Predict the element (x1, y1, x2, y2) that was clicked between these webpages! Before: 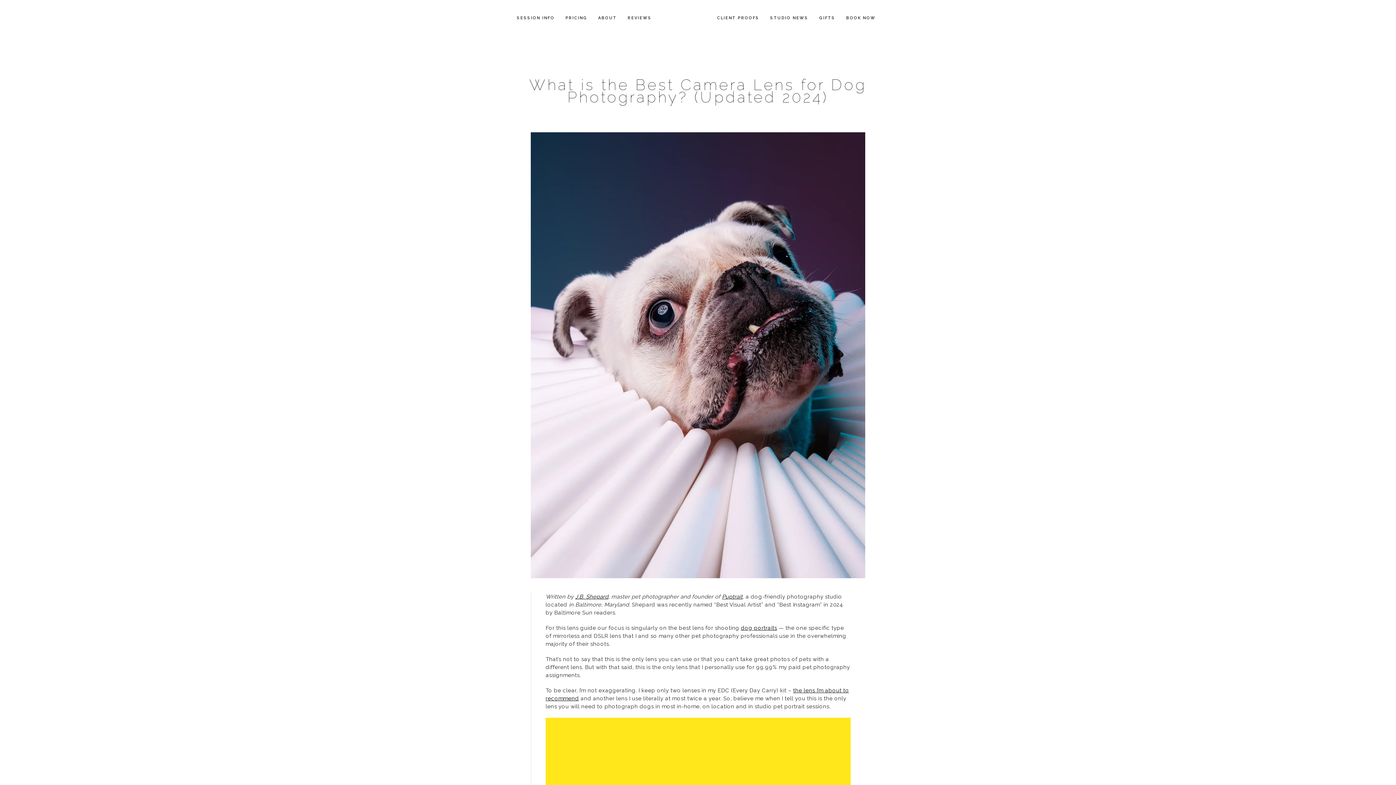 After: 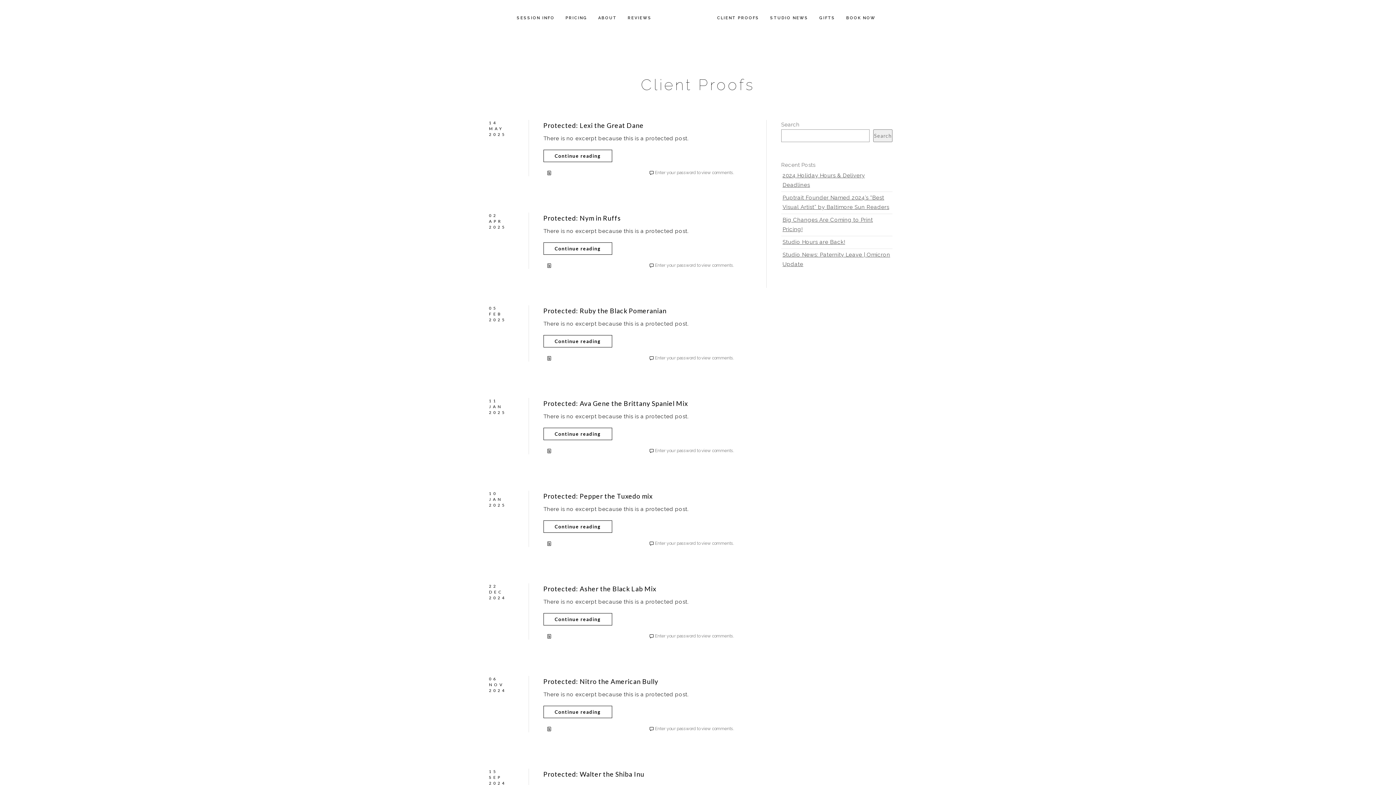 Action: label: CLIENT PROOFS bbox: (717, 0, 759, 36)